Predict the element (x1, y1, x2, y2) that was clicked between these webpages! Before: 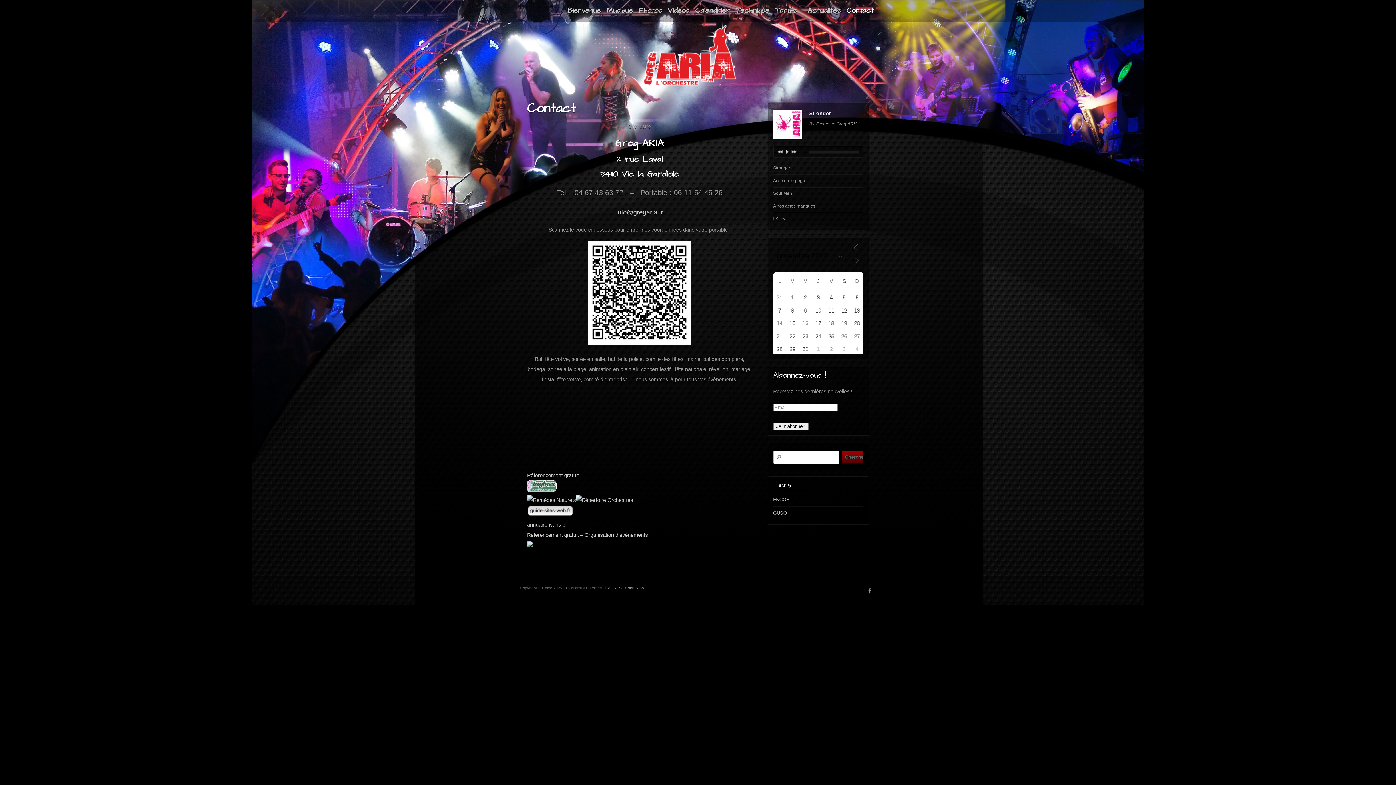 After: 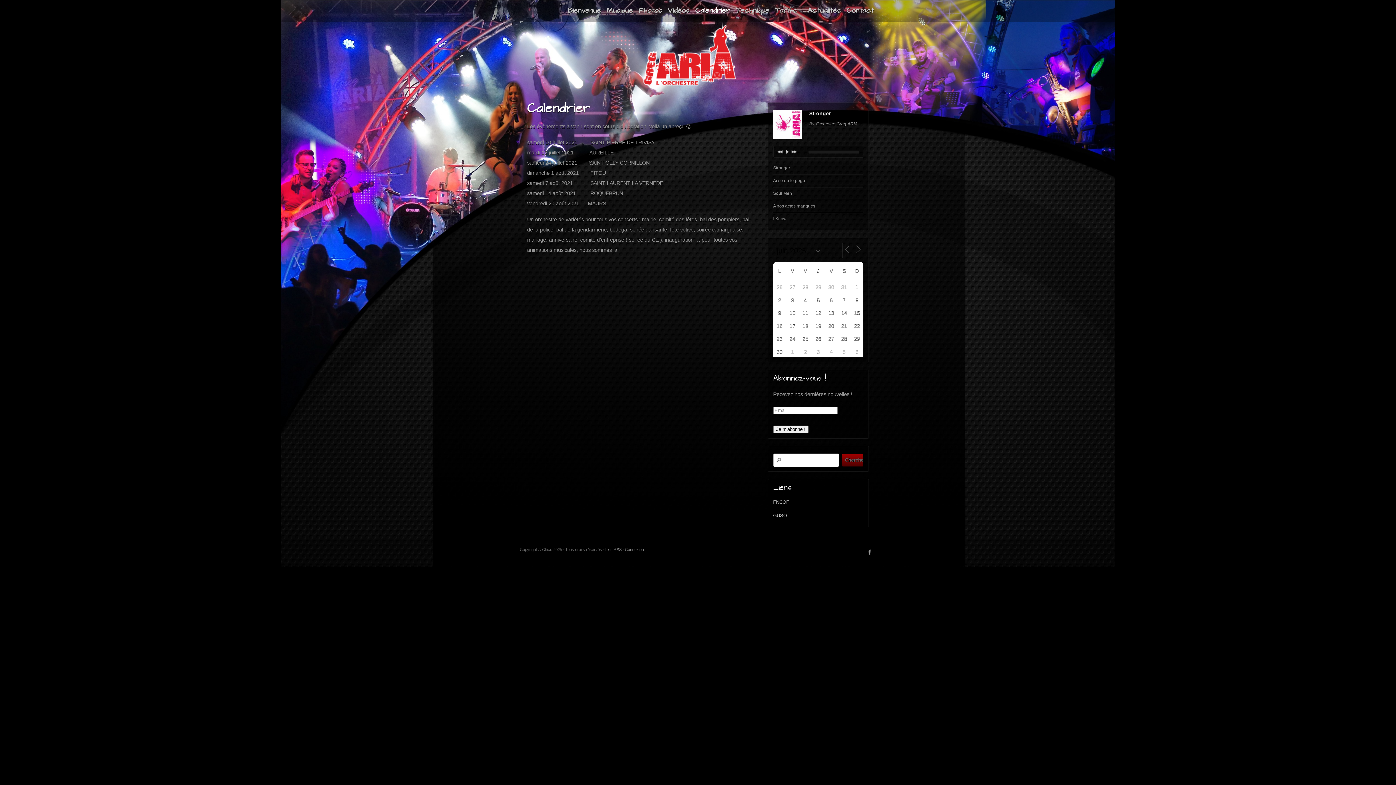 Action: bbox: (693, 0, 732, 21) label: Calendrier